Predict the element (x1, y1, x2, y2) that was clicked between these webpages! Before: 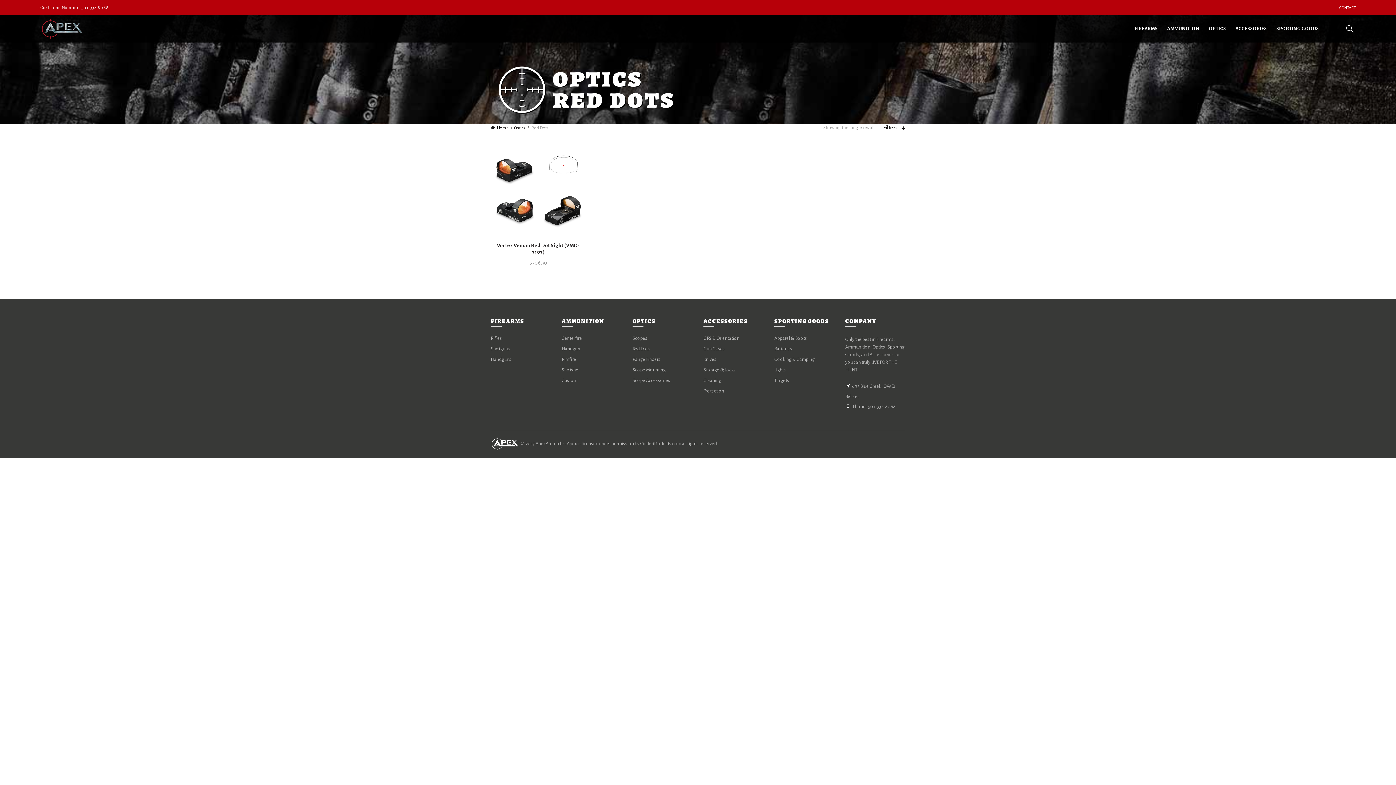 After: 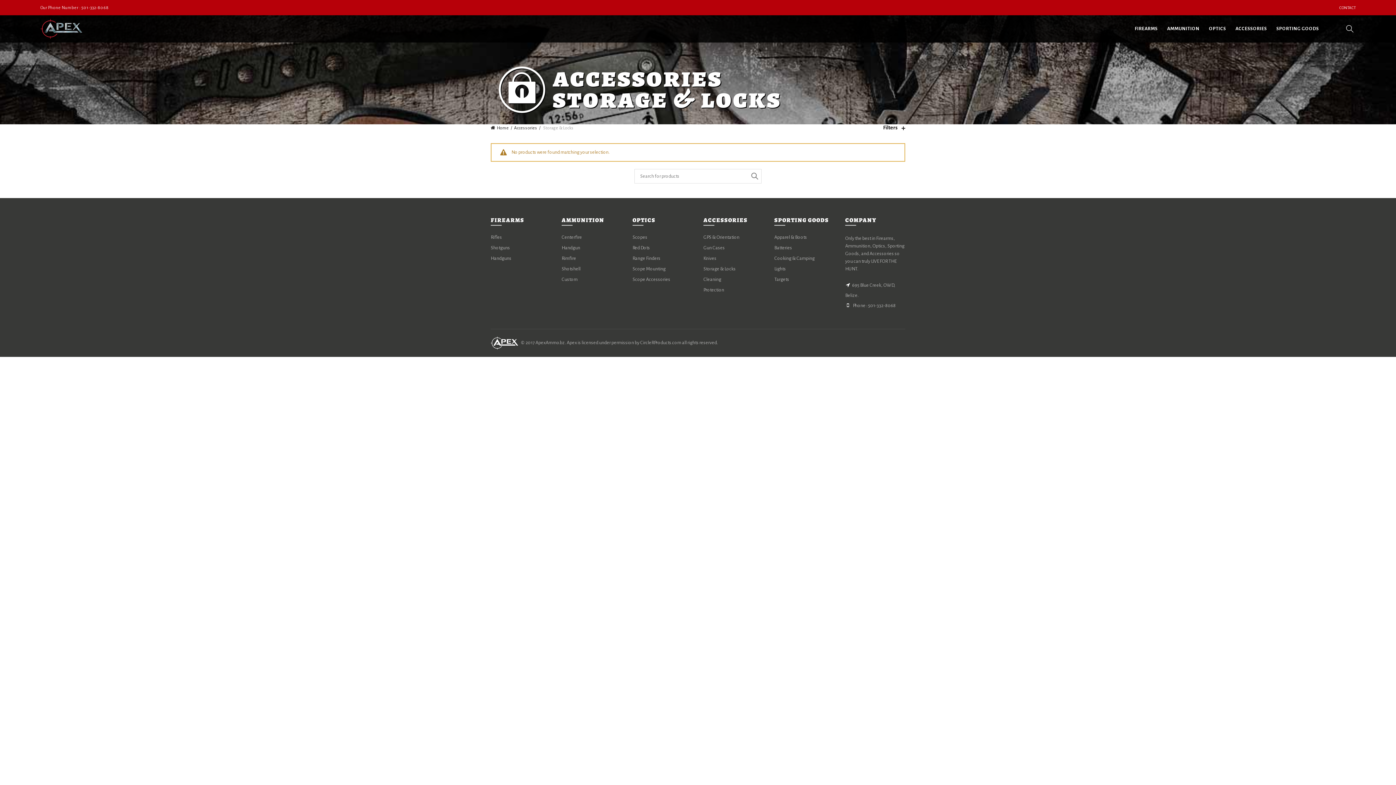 Action: label: Storage & Locks bbox: (703, 367, 736, 372)